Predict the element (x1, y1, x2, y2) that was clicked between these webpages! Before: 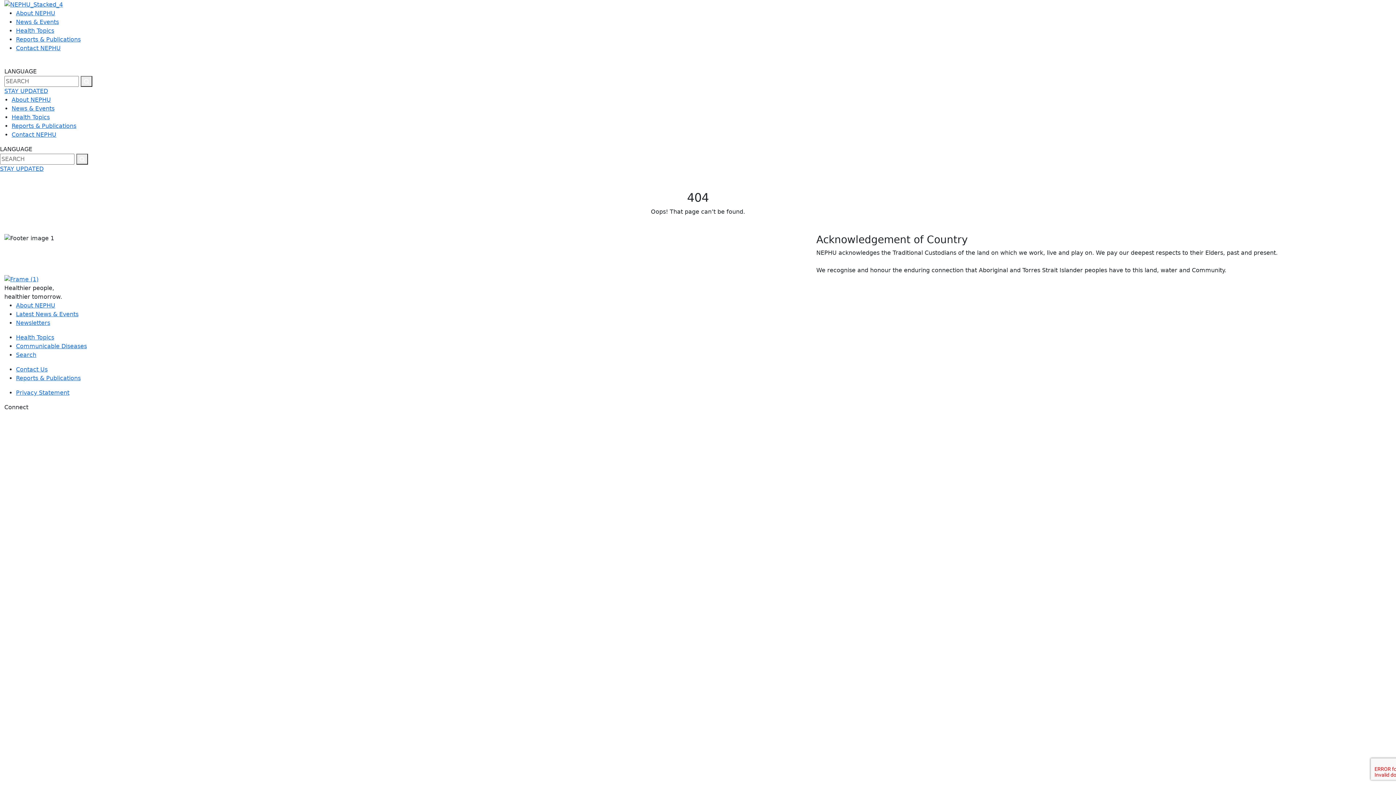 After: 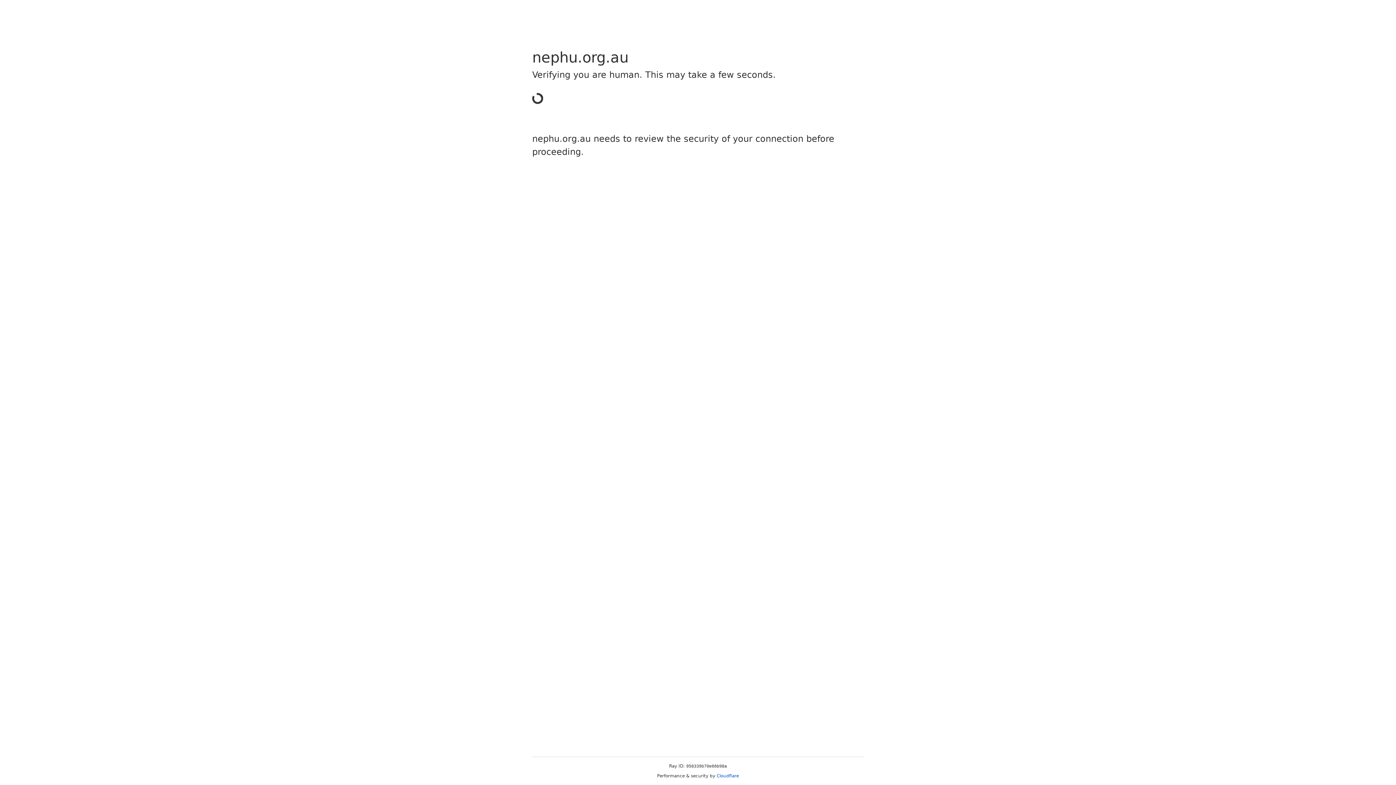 Action: label: Contact Us bbox: (16, 366, 47, 372)